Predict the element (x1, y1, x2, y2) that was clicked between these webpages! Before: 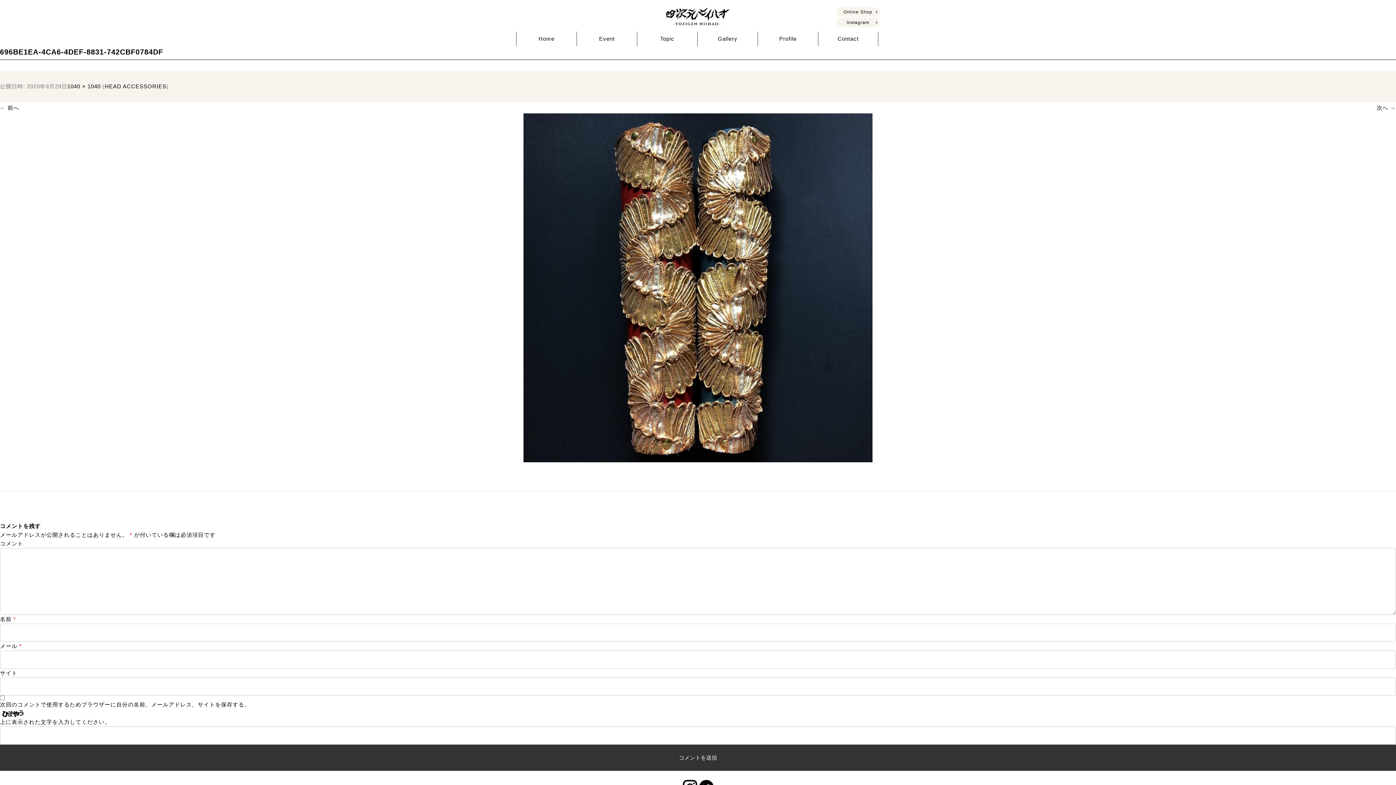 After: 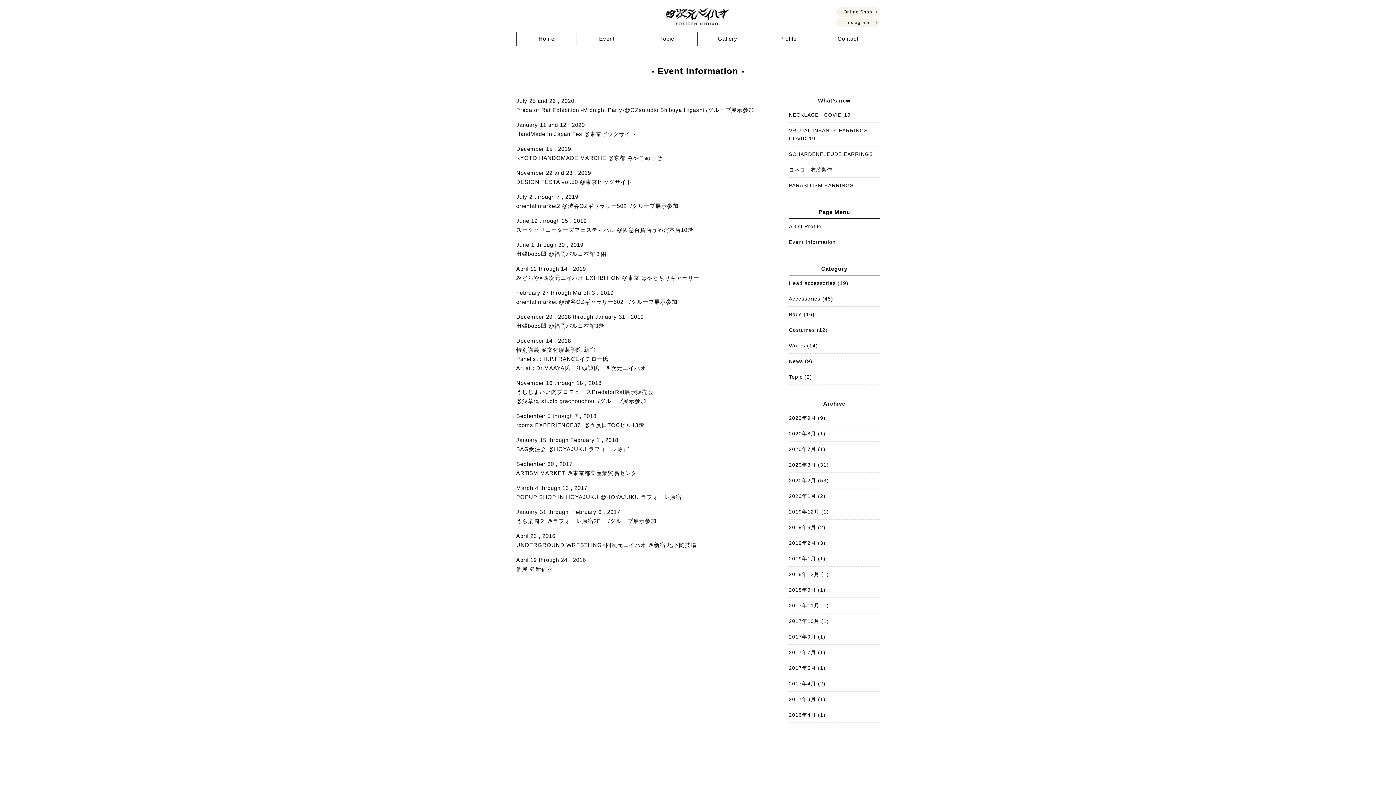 Action: label: Event bbox: (577, 31, 637, 46)